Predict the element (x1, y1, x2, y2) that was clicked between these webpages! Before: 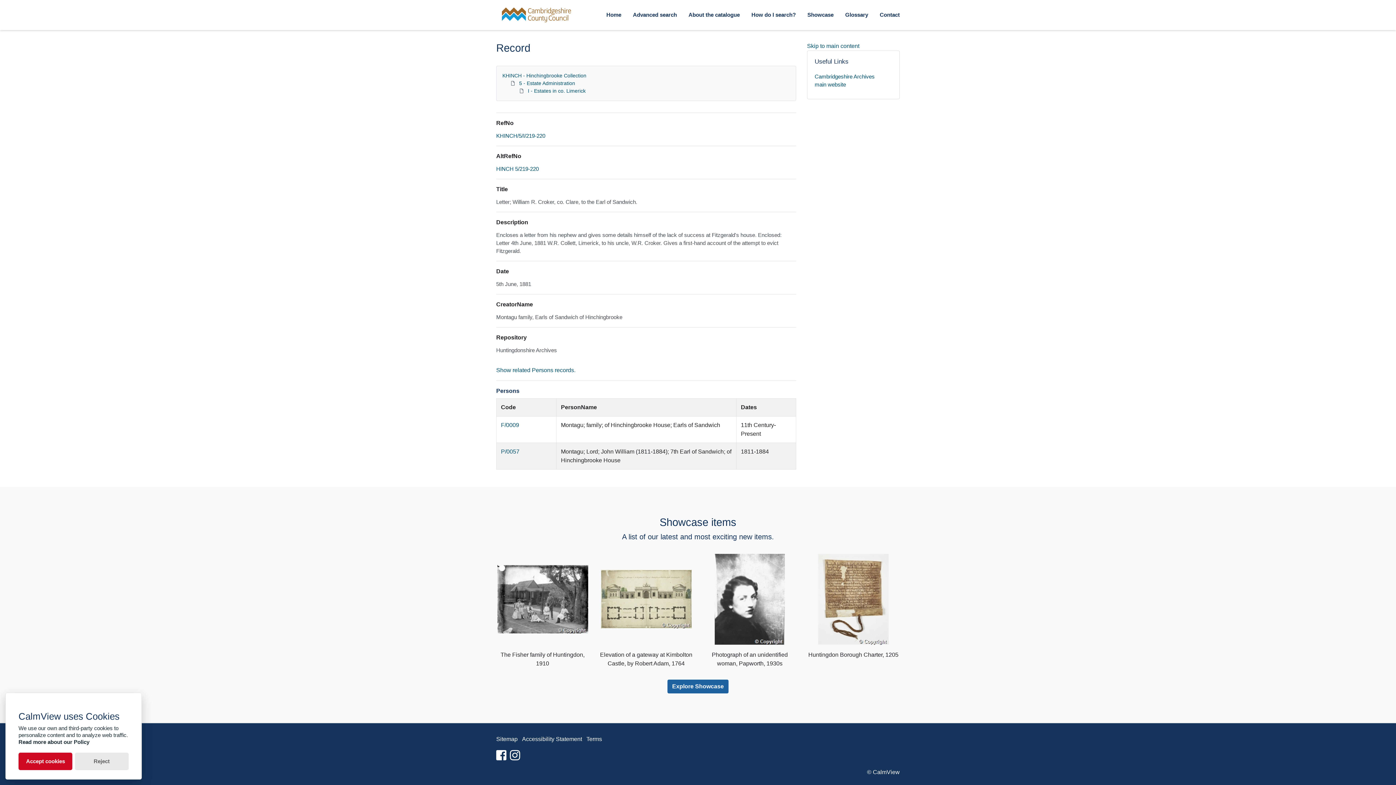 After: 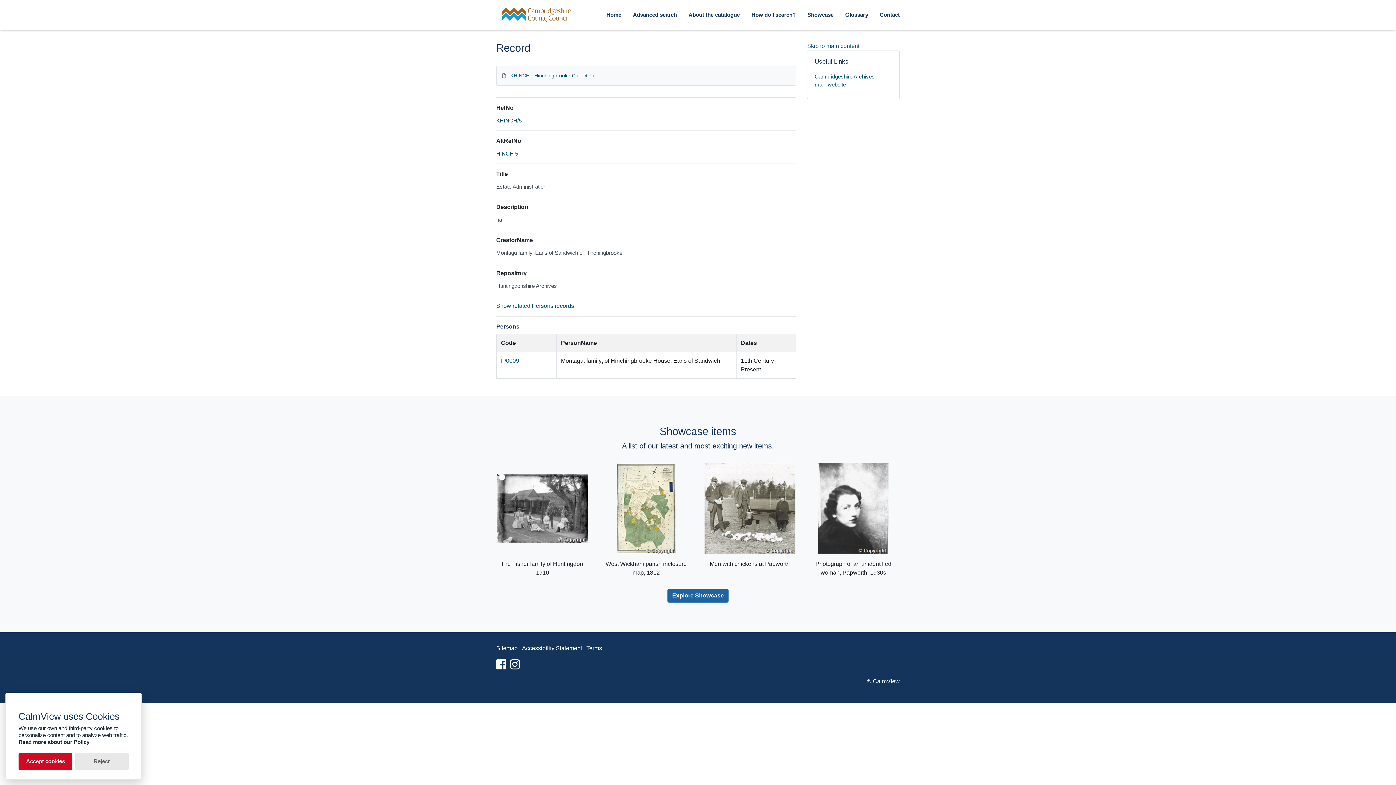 Action: bbox: (519, 80, 575, 86) label: 5 - Estate Administration